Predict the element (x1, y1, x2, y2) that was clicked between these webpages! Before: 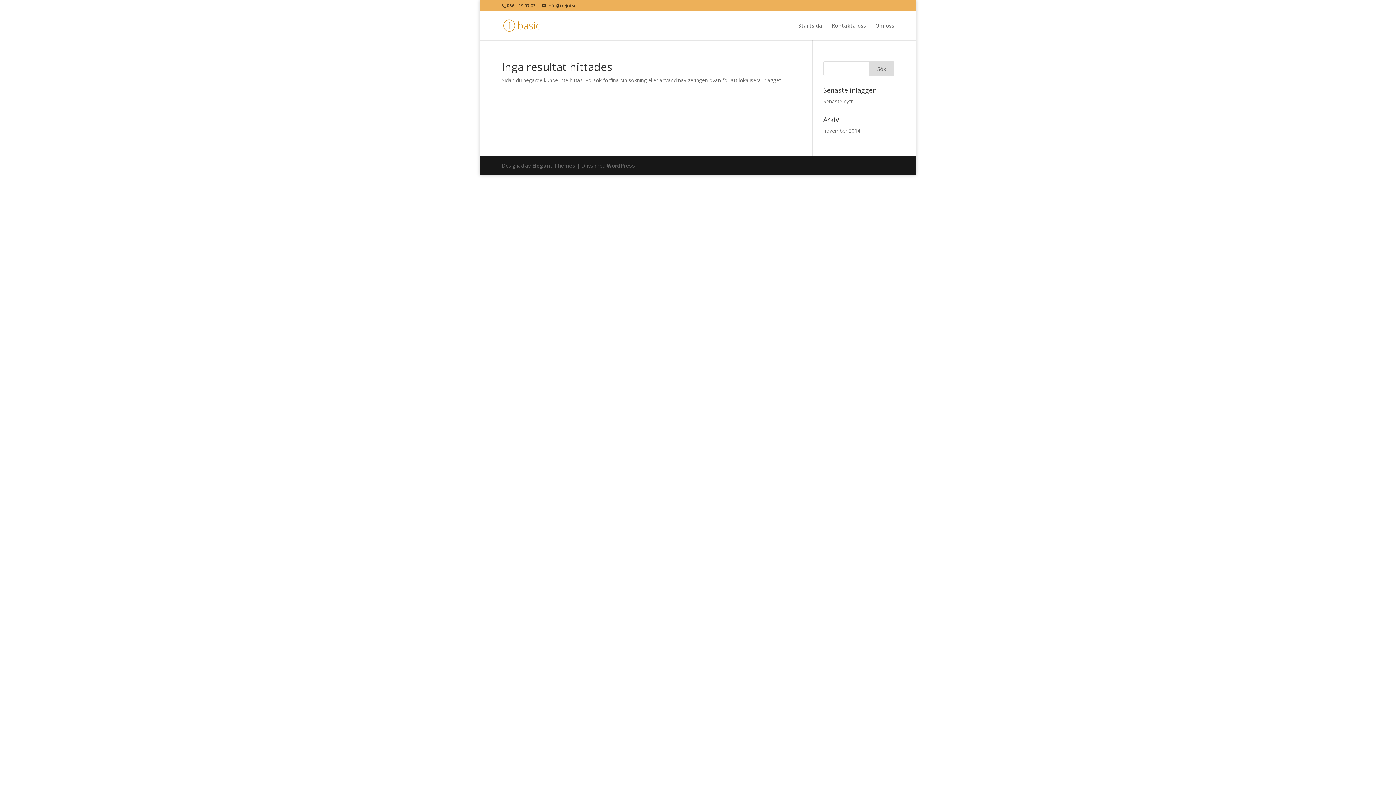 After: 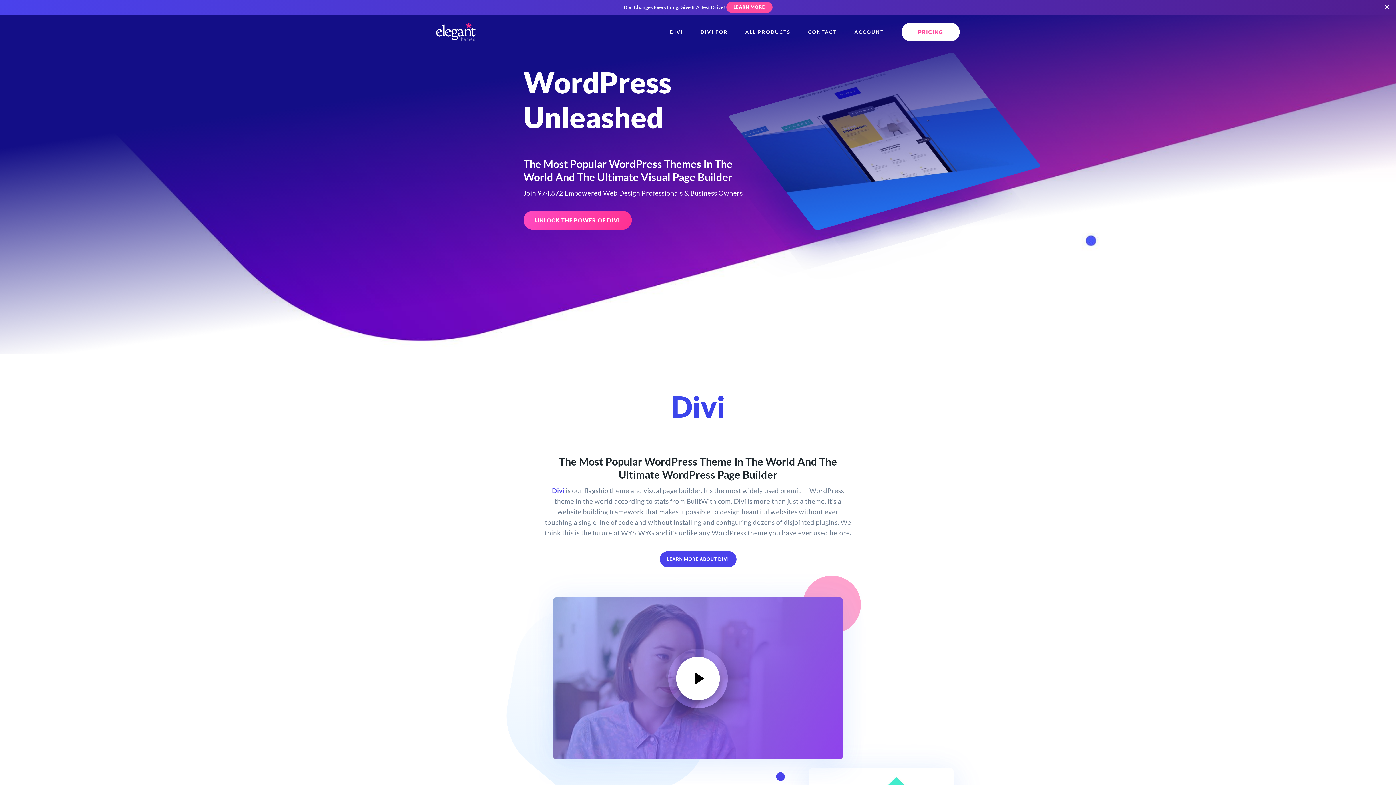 Action: label: Elegant Themes bbox: (532, 162, 575, 169)